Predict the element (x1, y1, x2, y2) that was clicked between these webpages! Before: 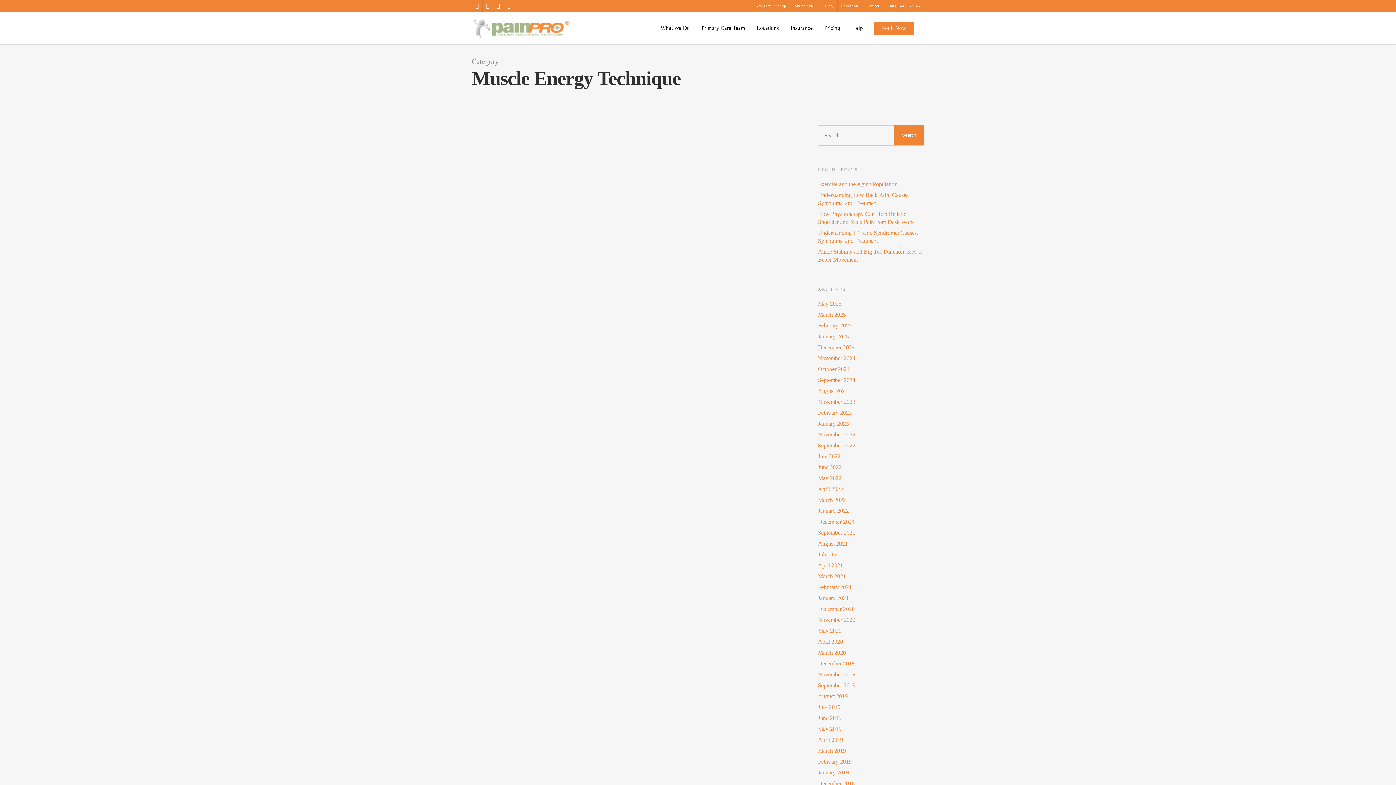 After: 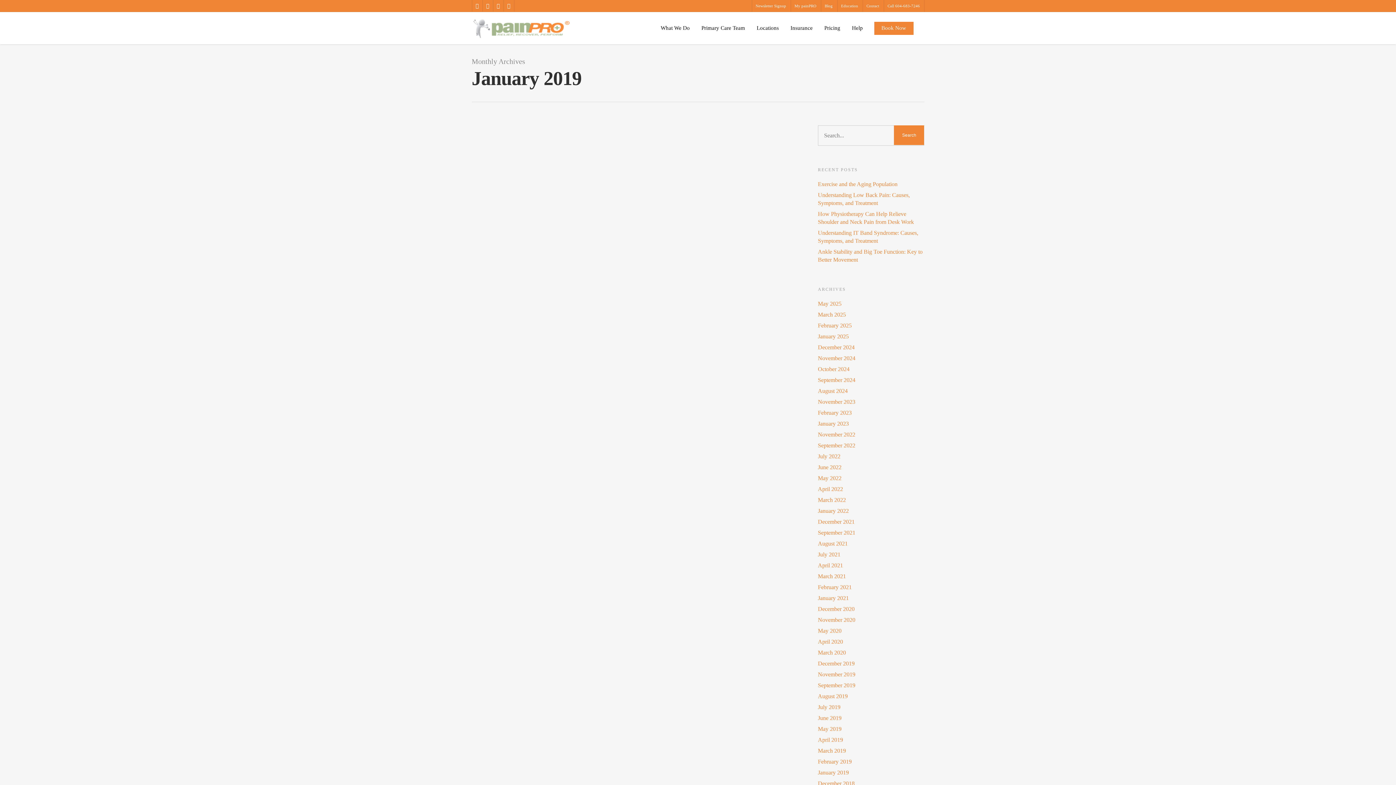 Action: bbox: (818, 769, 924, 777) label: January 2019